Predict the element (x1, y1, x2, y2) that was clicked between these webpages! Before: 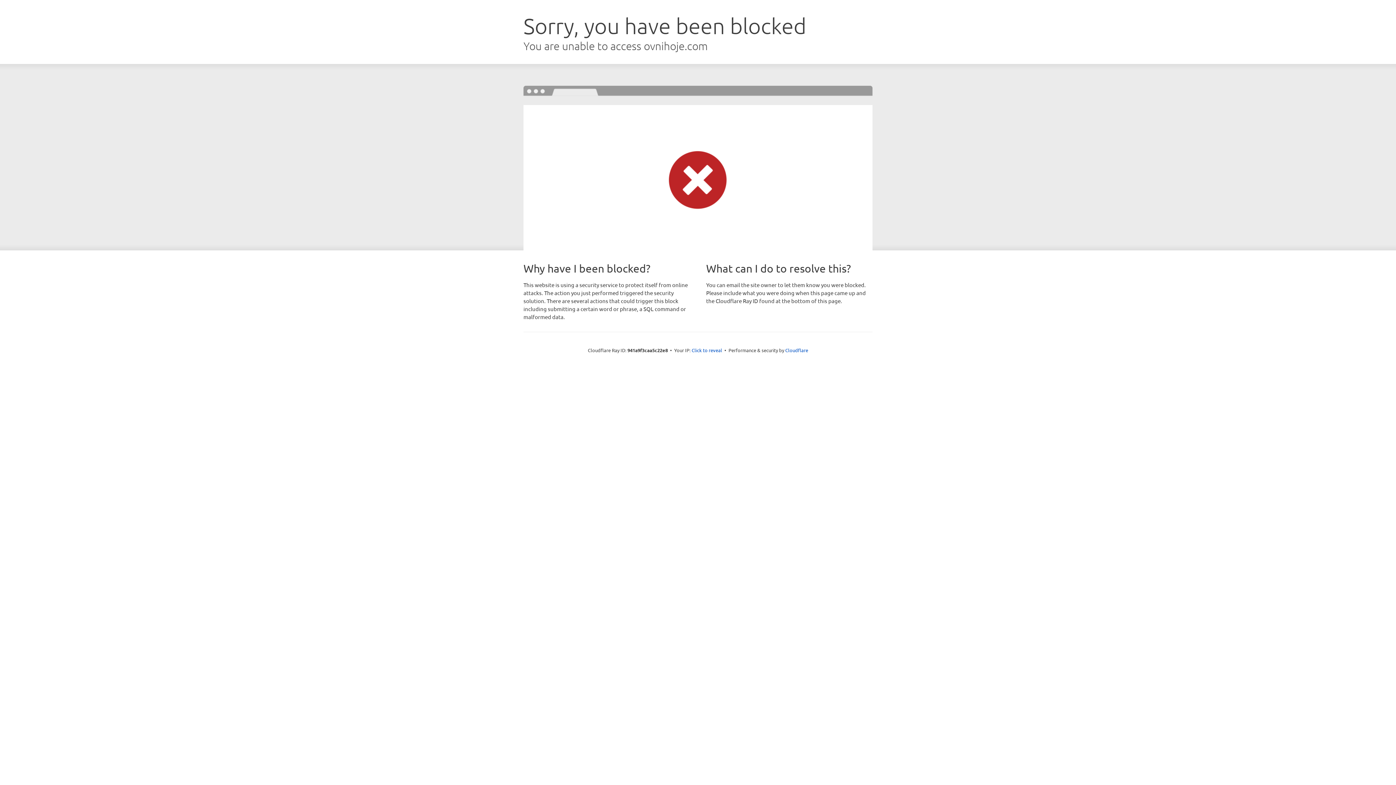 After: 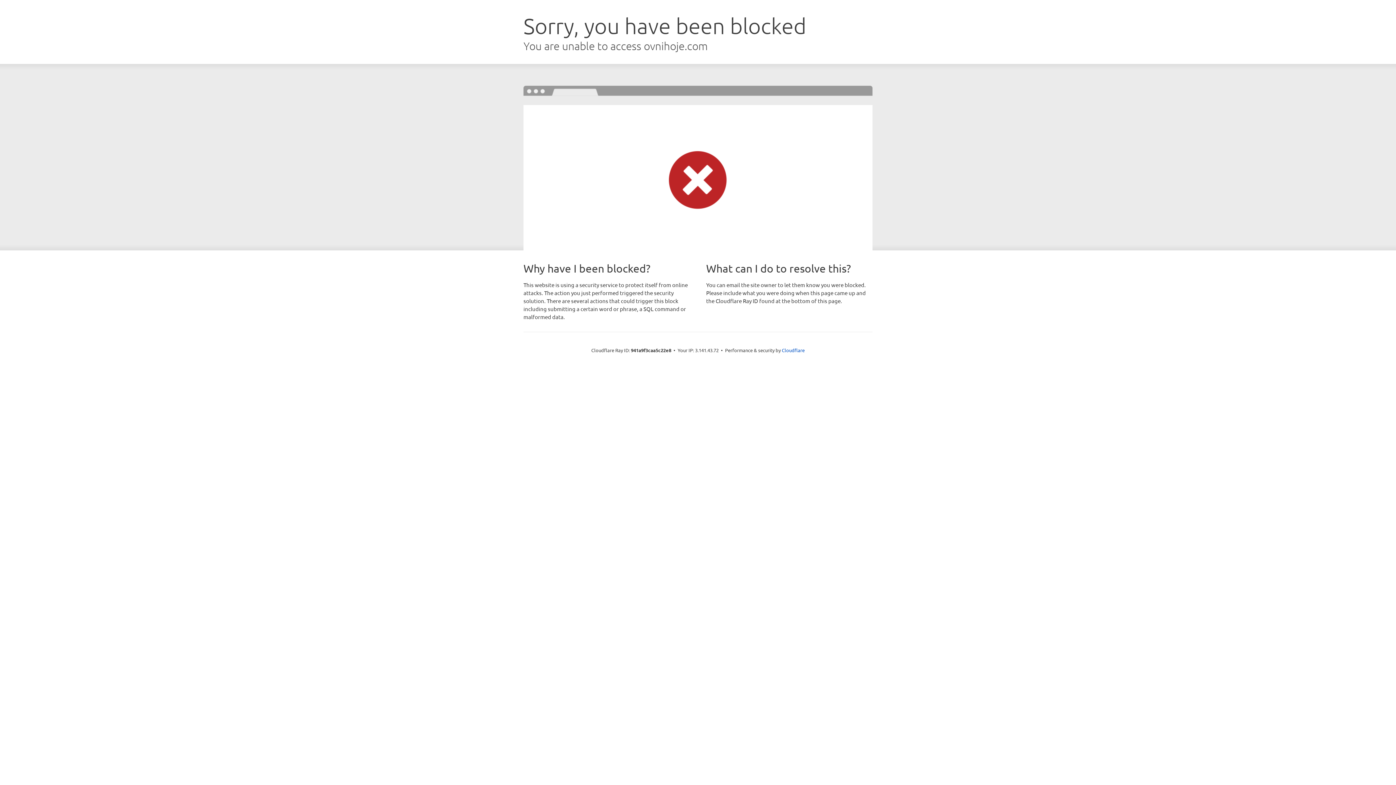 Action: label: Click to reveal bbox: (691, 346, 722, 353)